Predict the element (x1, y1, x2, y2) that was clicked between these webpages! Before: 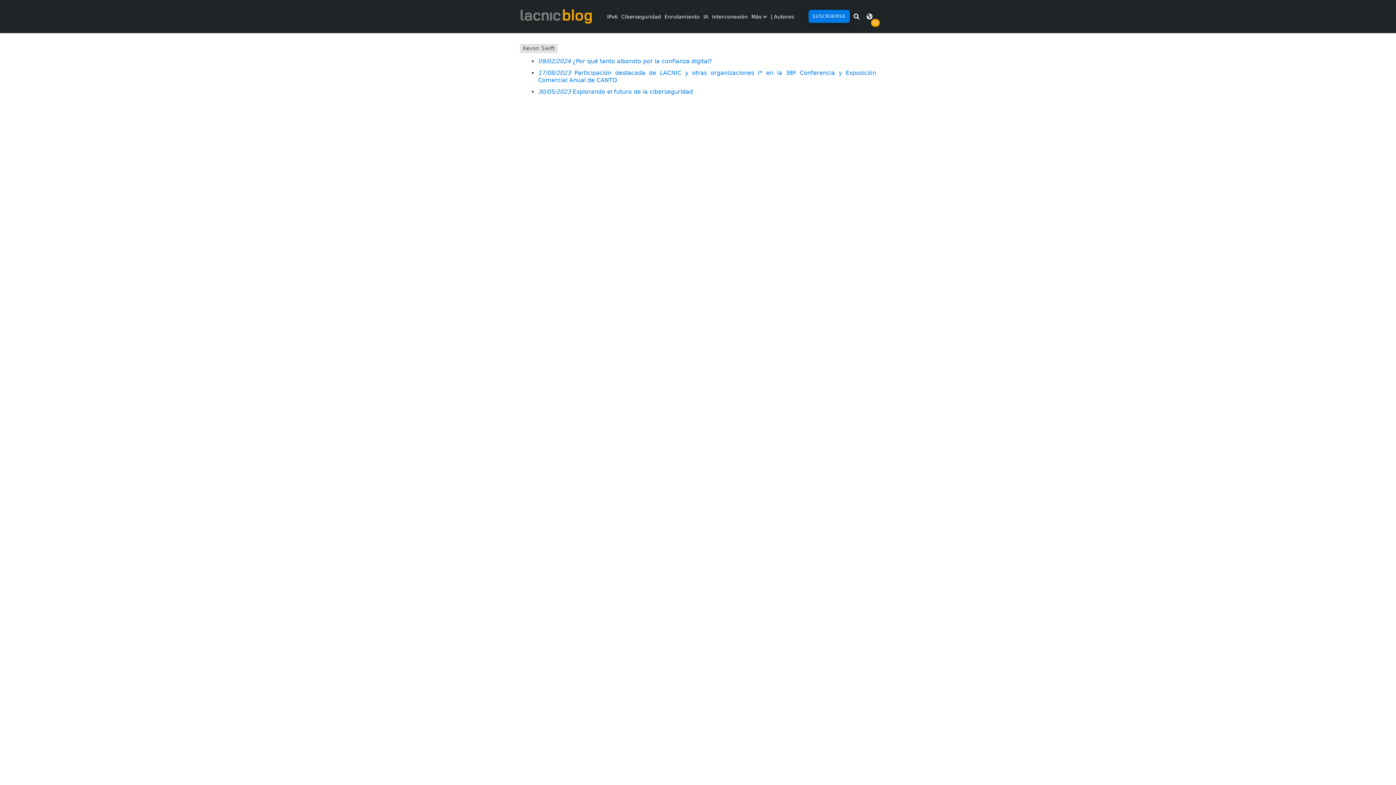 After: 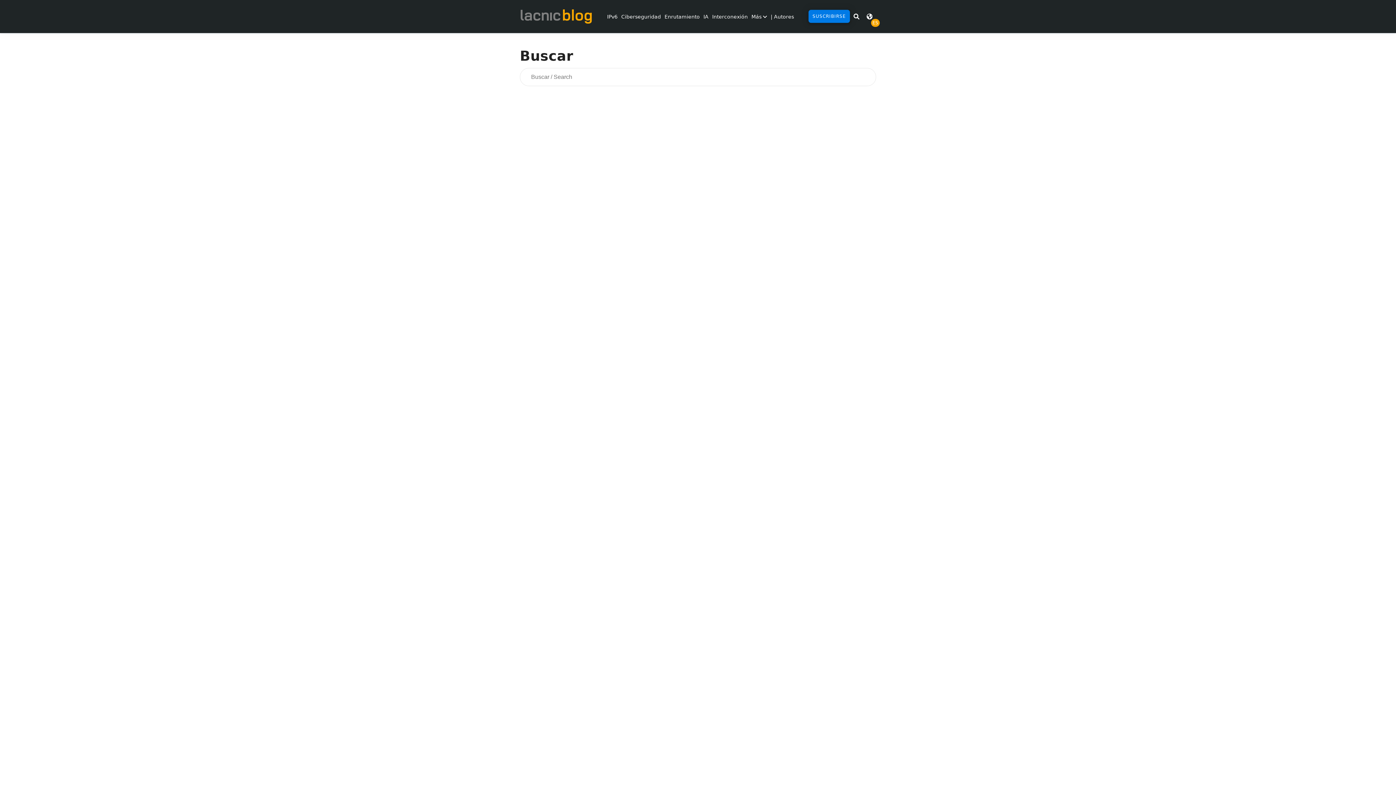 Action: bbox: (850, 9, 863, 23)